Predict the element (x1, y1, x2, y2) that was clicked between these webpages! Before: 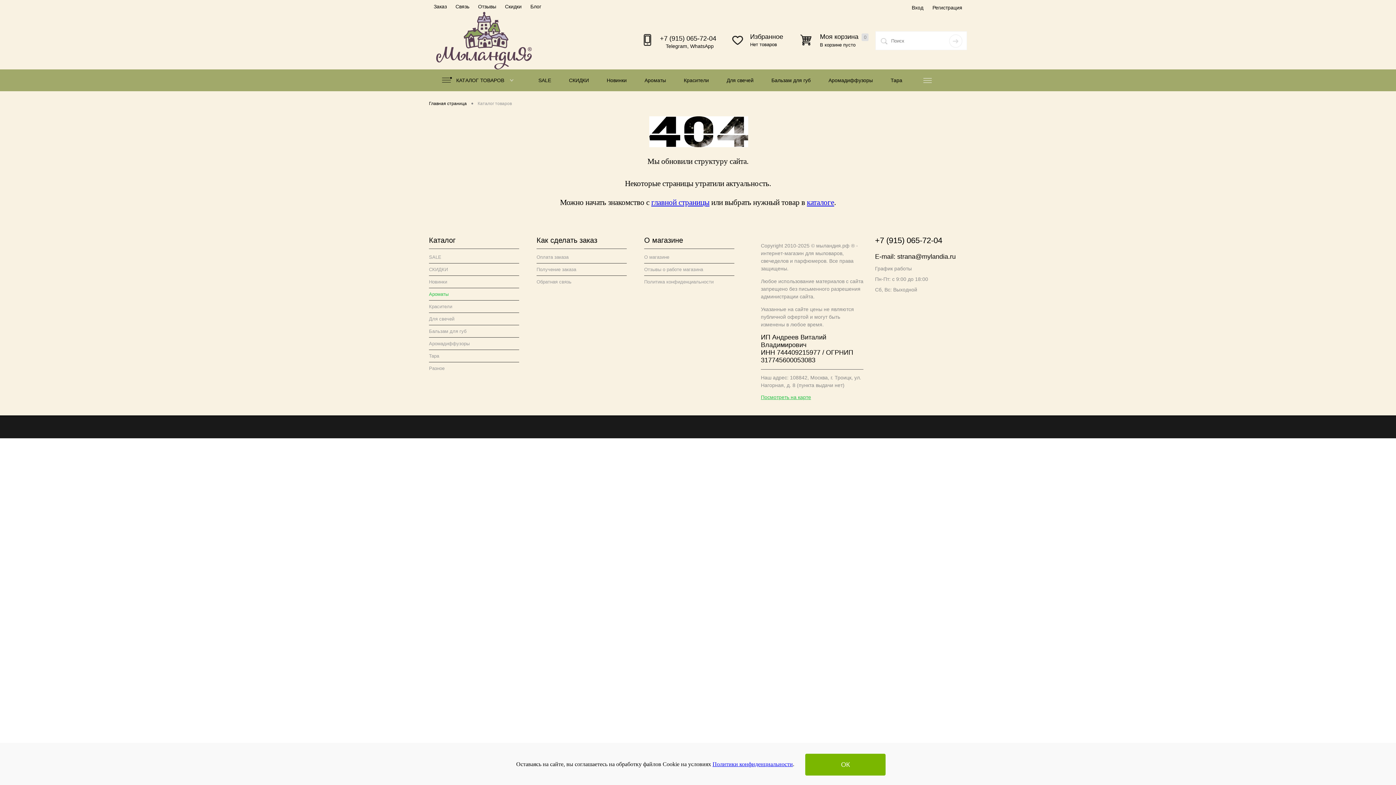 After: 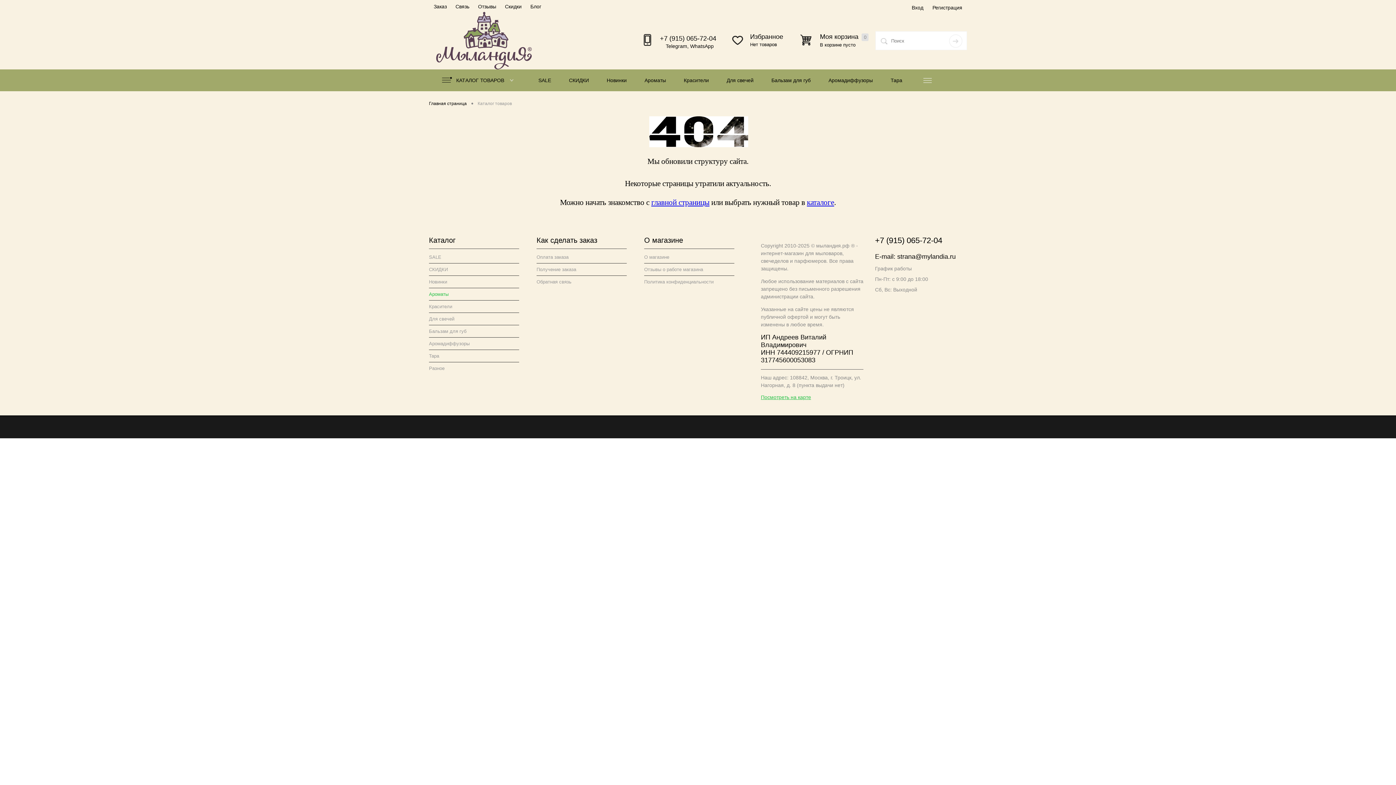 Action: label: ОК bbox: (805, 754, 885, 776)